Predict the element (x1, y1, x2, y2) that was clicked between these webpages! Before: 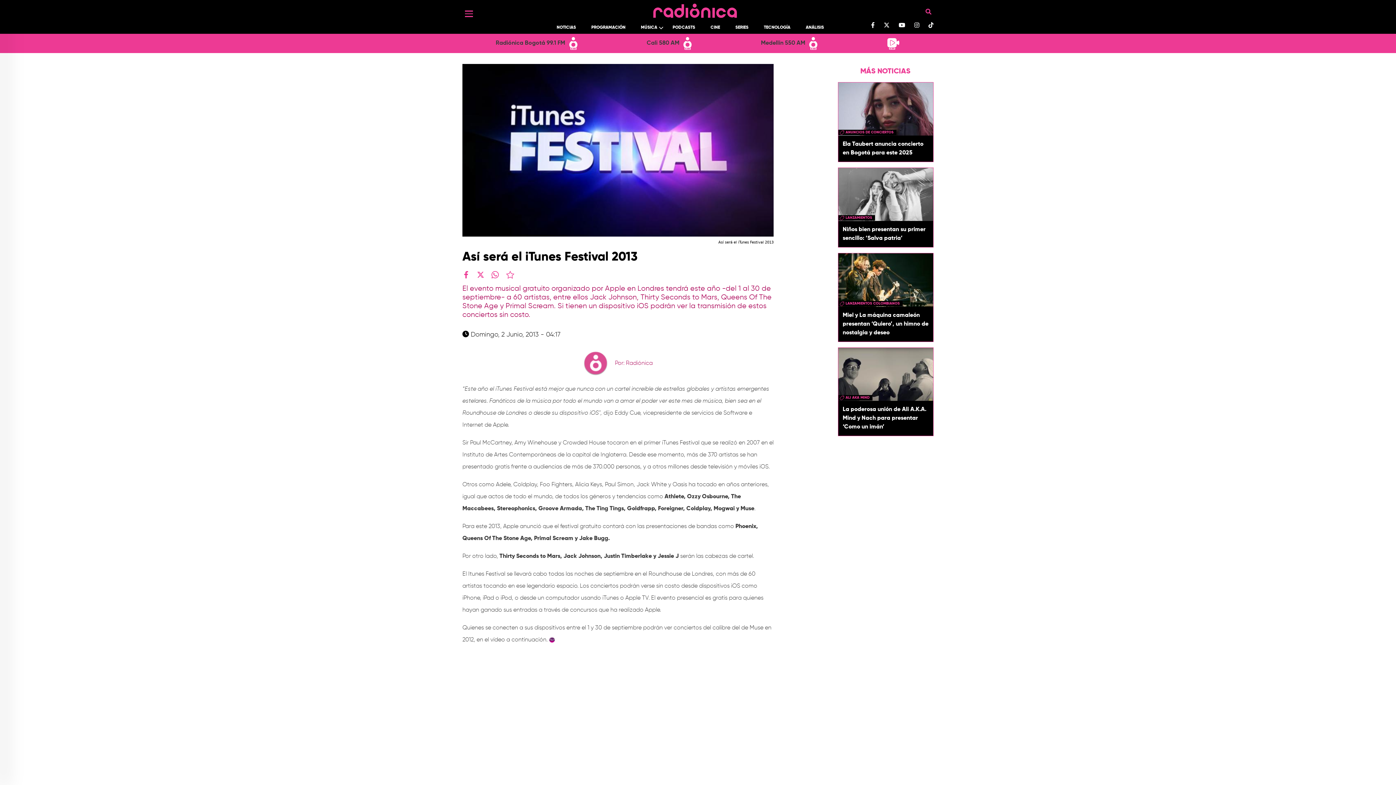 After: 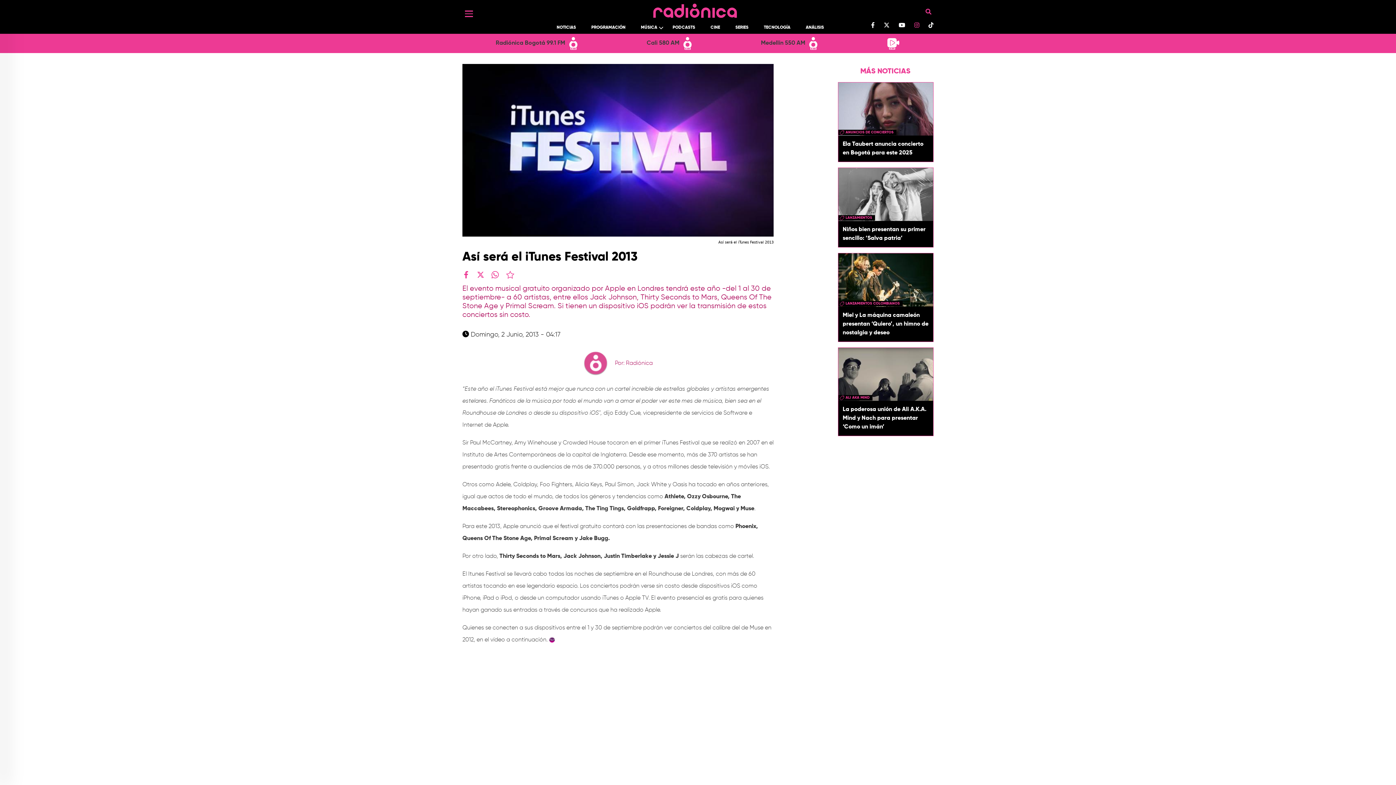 Action: bbox: (914, 22, 919, 28)